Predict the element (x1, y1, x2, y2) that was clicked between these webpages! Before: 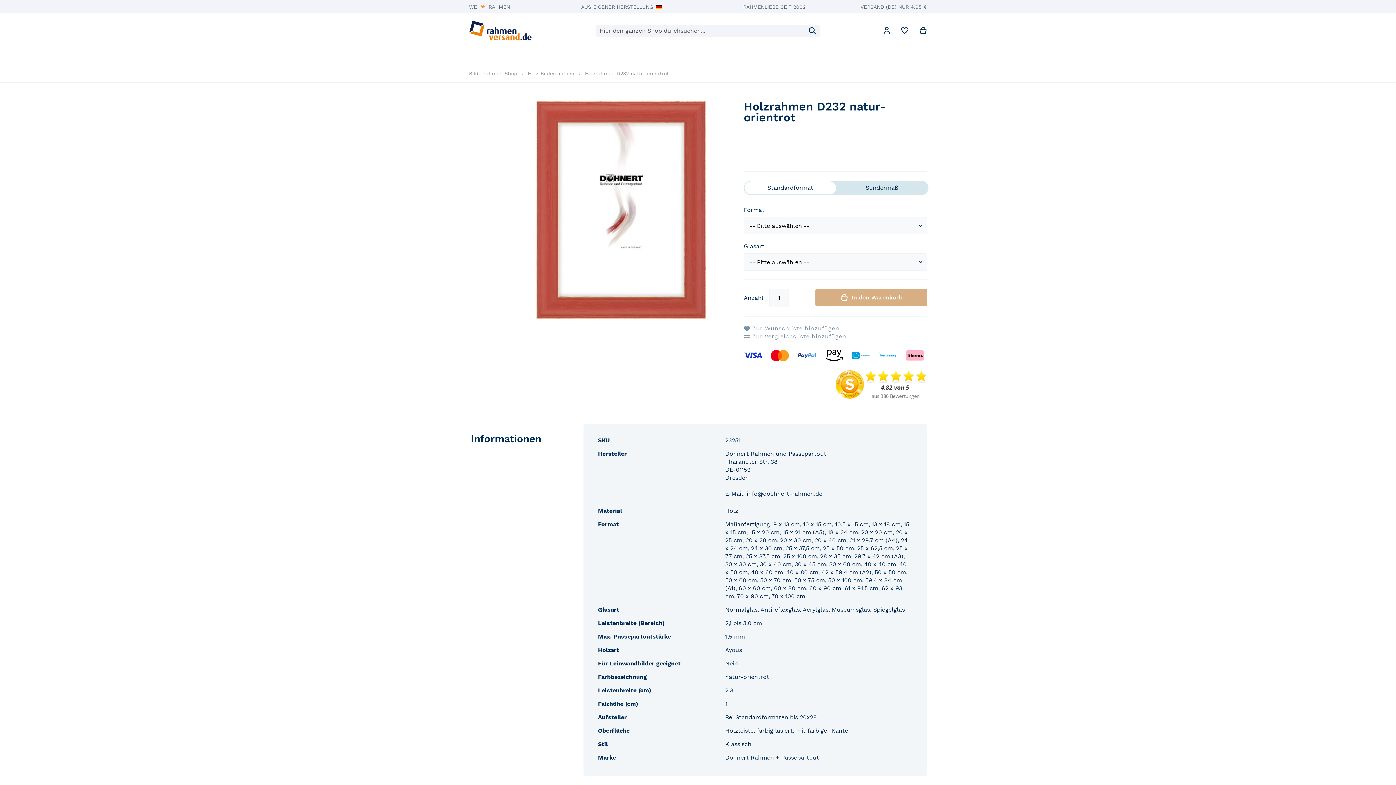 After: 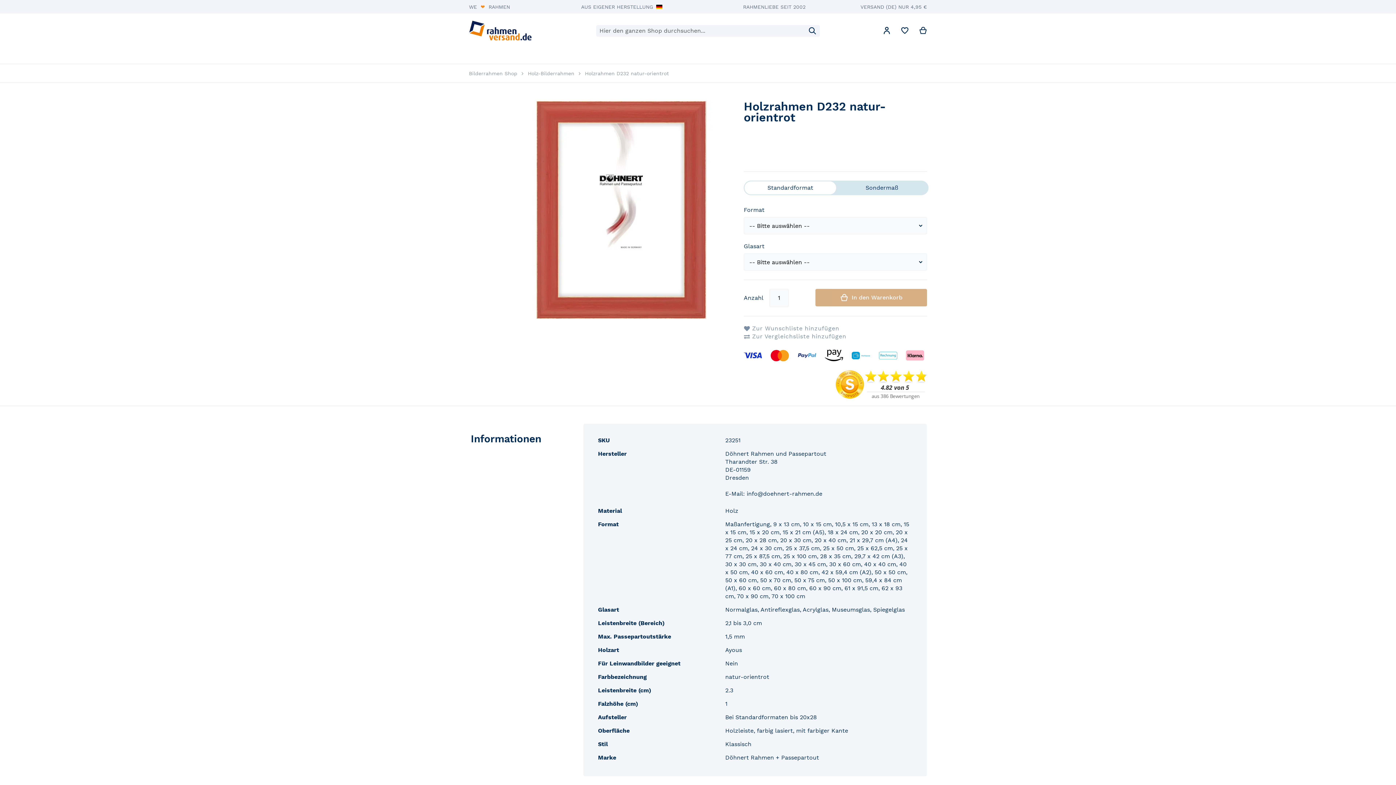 Action: label: Search bbox: (809, 24, 816, 36)